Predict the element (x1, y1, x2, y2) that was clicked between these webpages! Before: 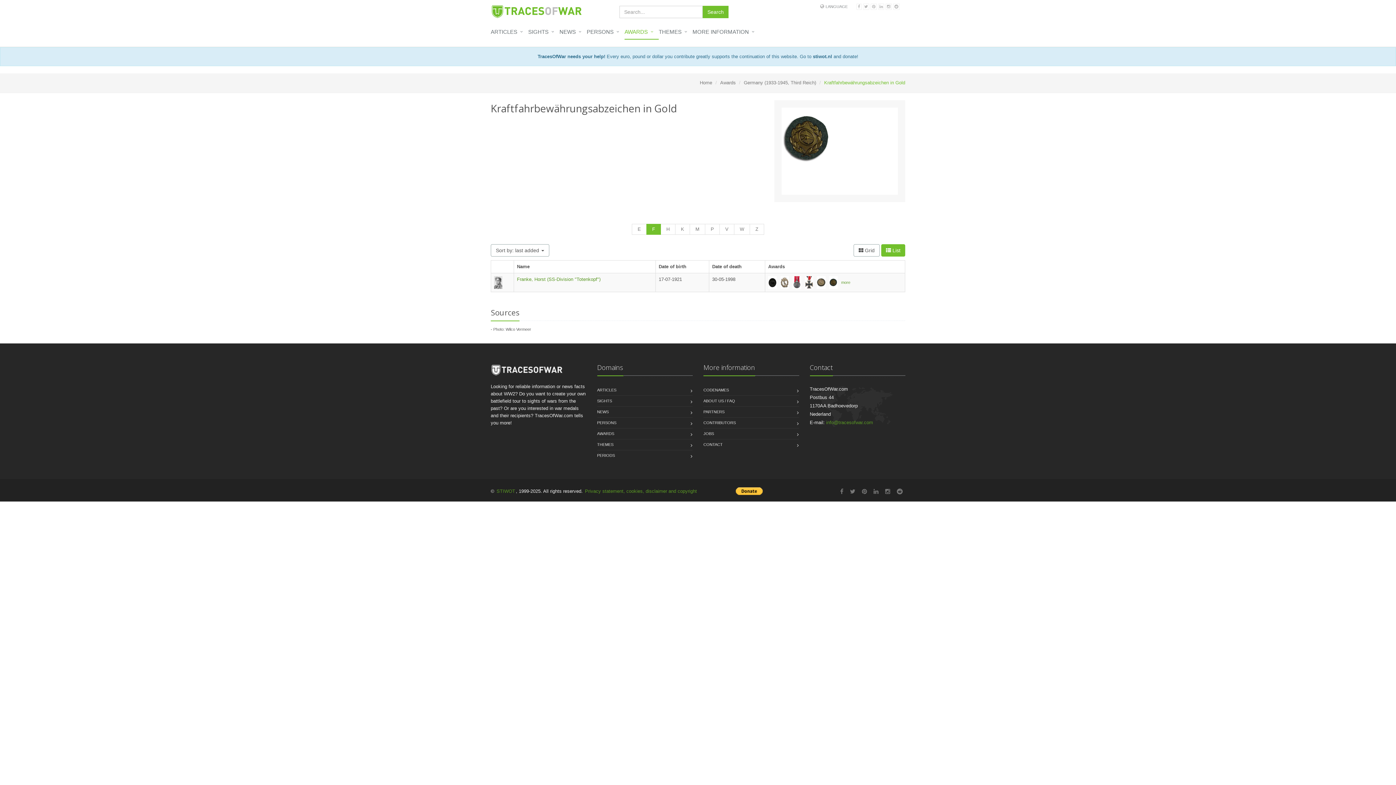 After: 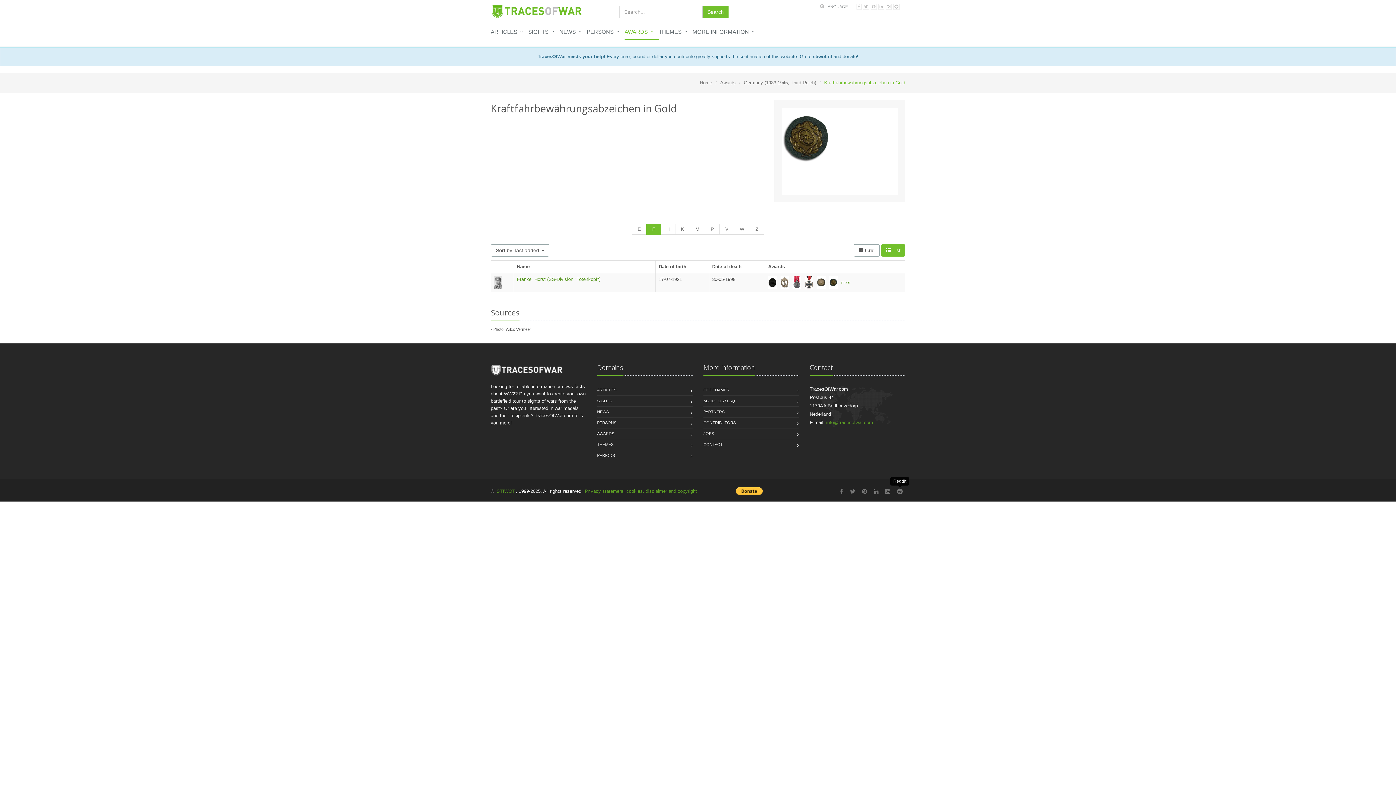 Action: bbox: (897, 488, 902, 494)